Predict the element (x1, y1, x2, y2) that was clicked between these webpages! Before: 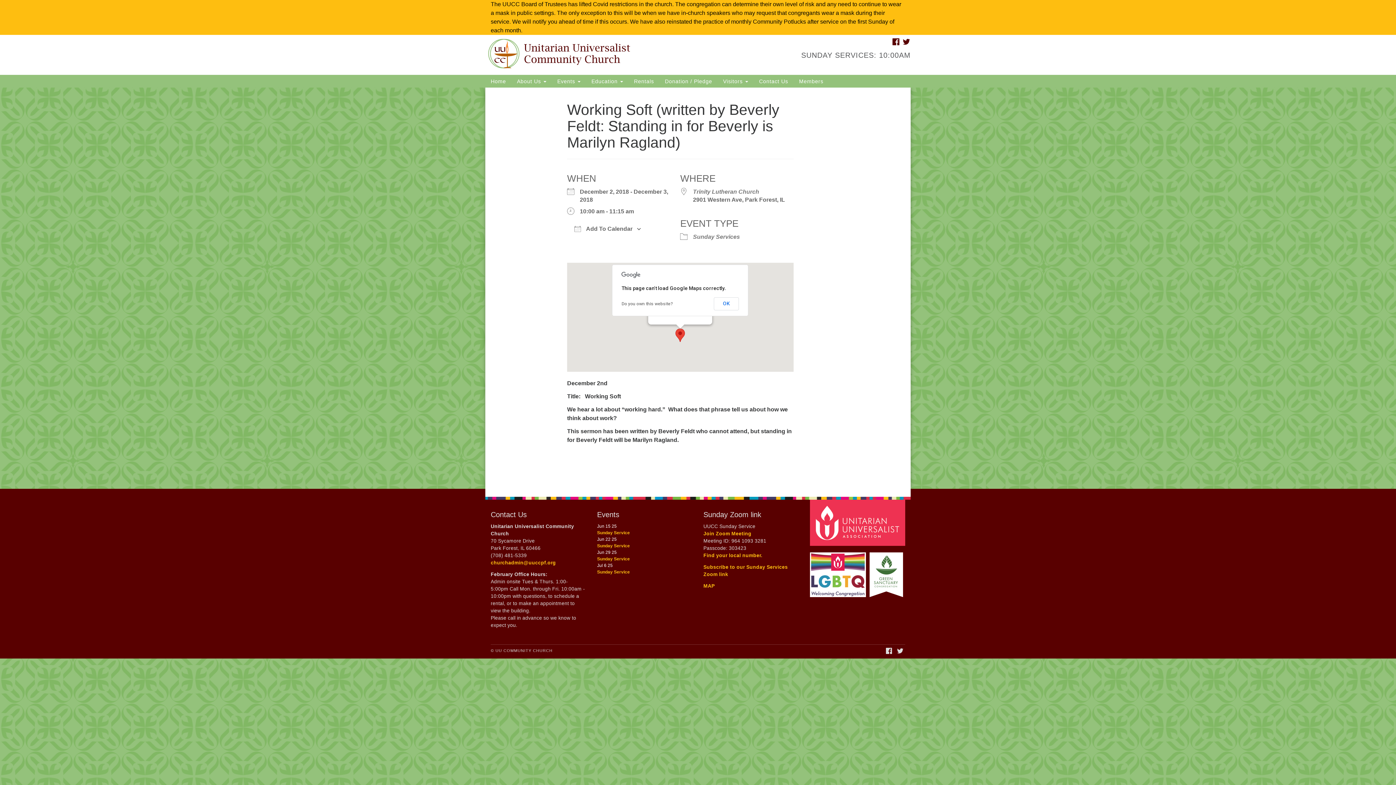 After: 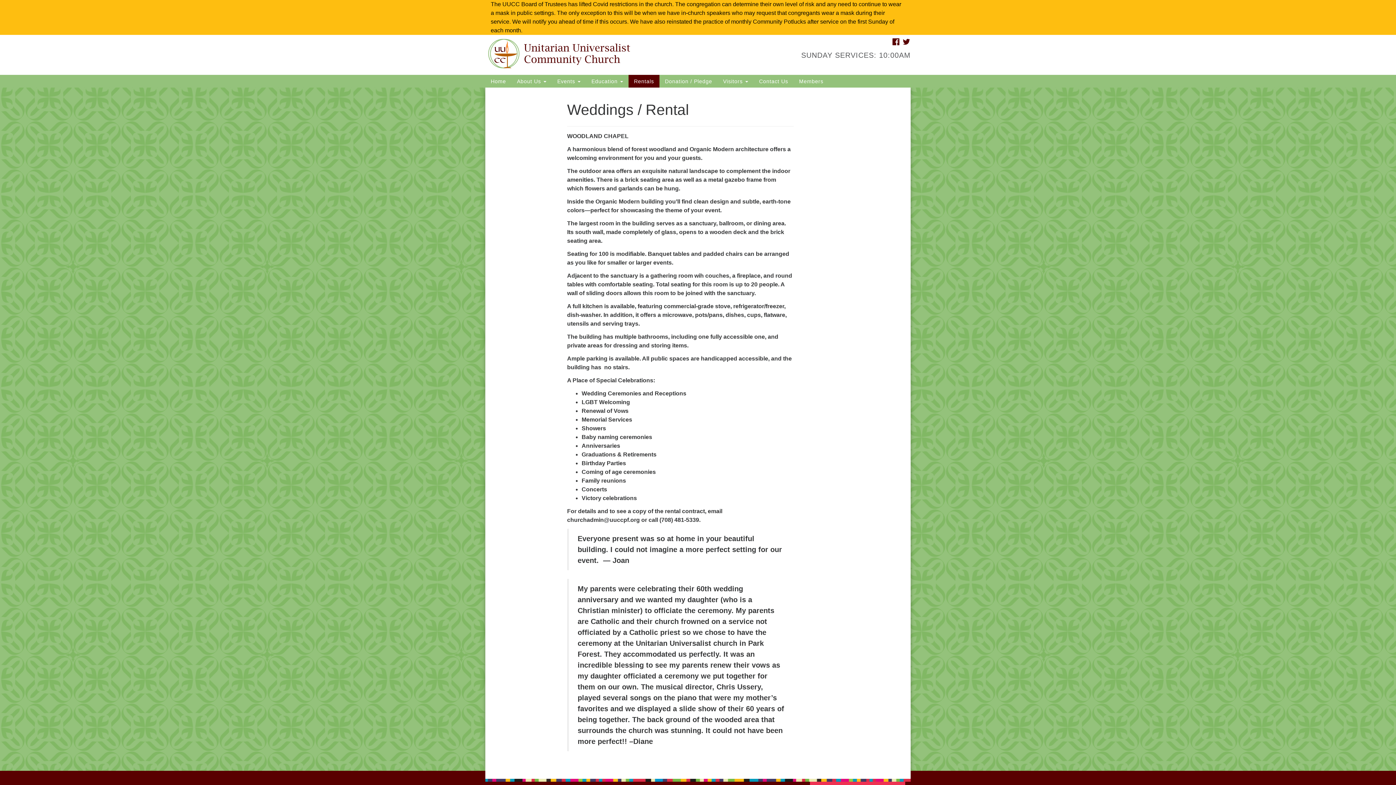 Action: bbox: (628, 74, 659, 87) label: Rentals